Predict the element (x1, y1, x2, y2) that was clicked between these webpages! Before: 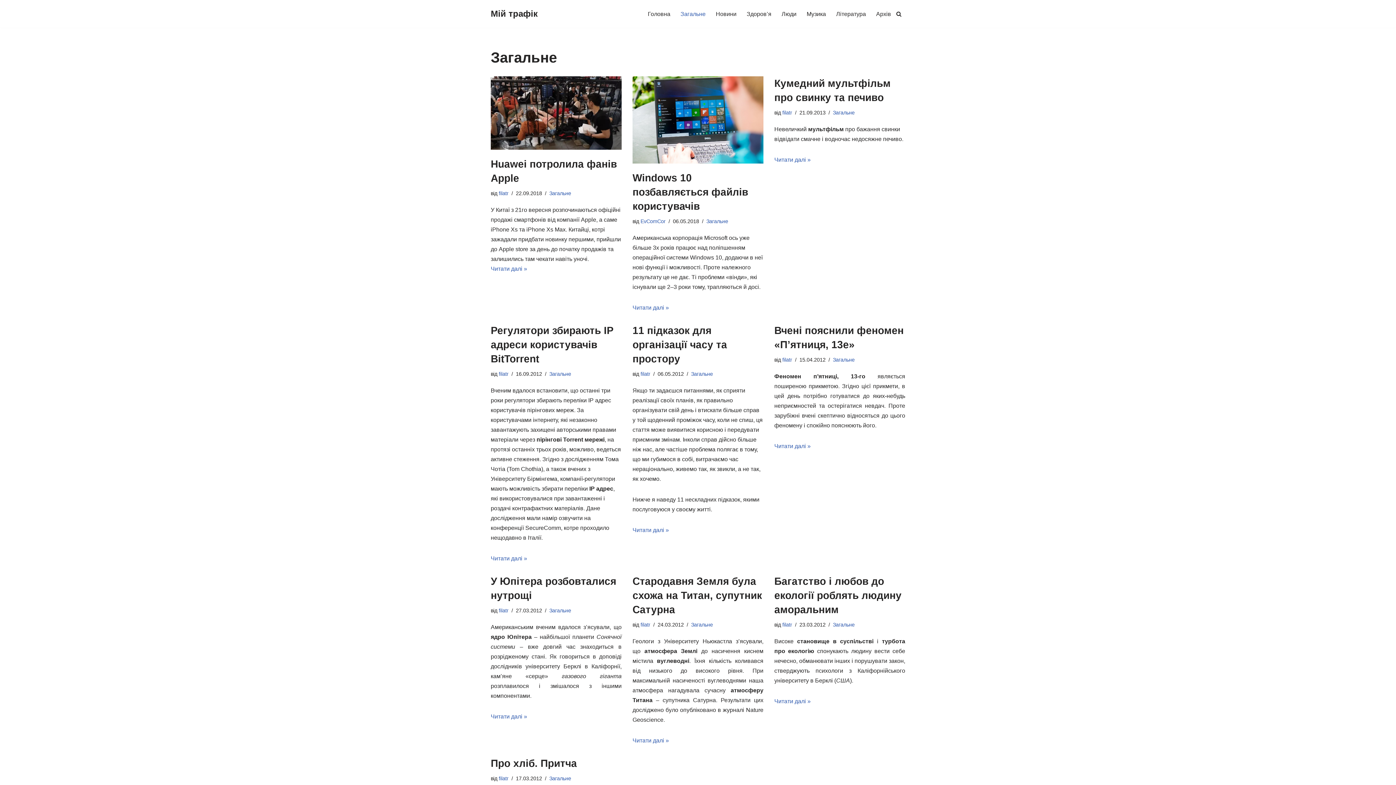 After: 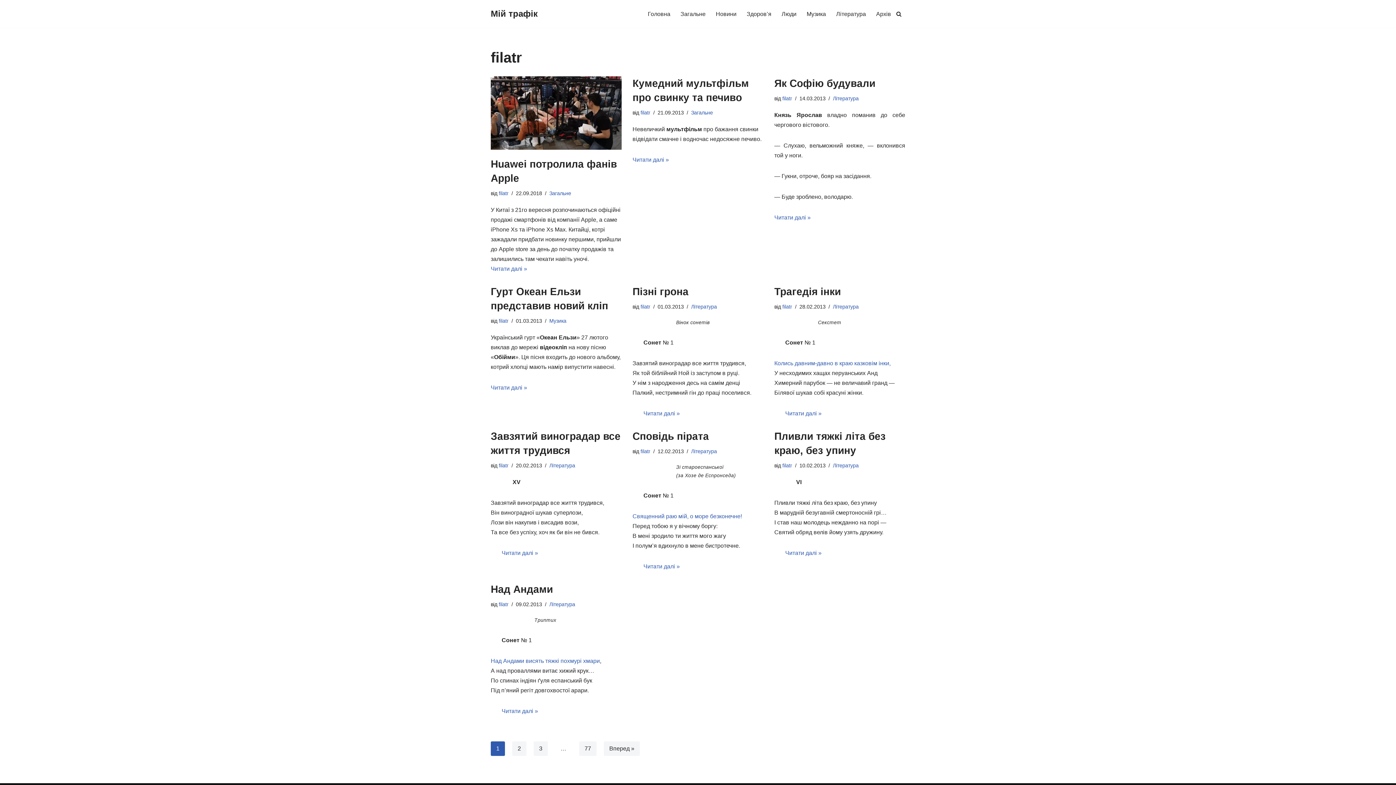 Action: label: filatr bbox: (782, 622, 792, 628)